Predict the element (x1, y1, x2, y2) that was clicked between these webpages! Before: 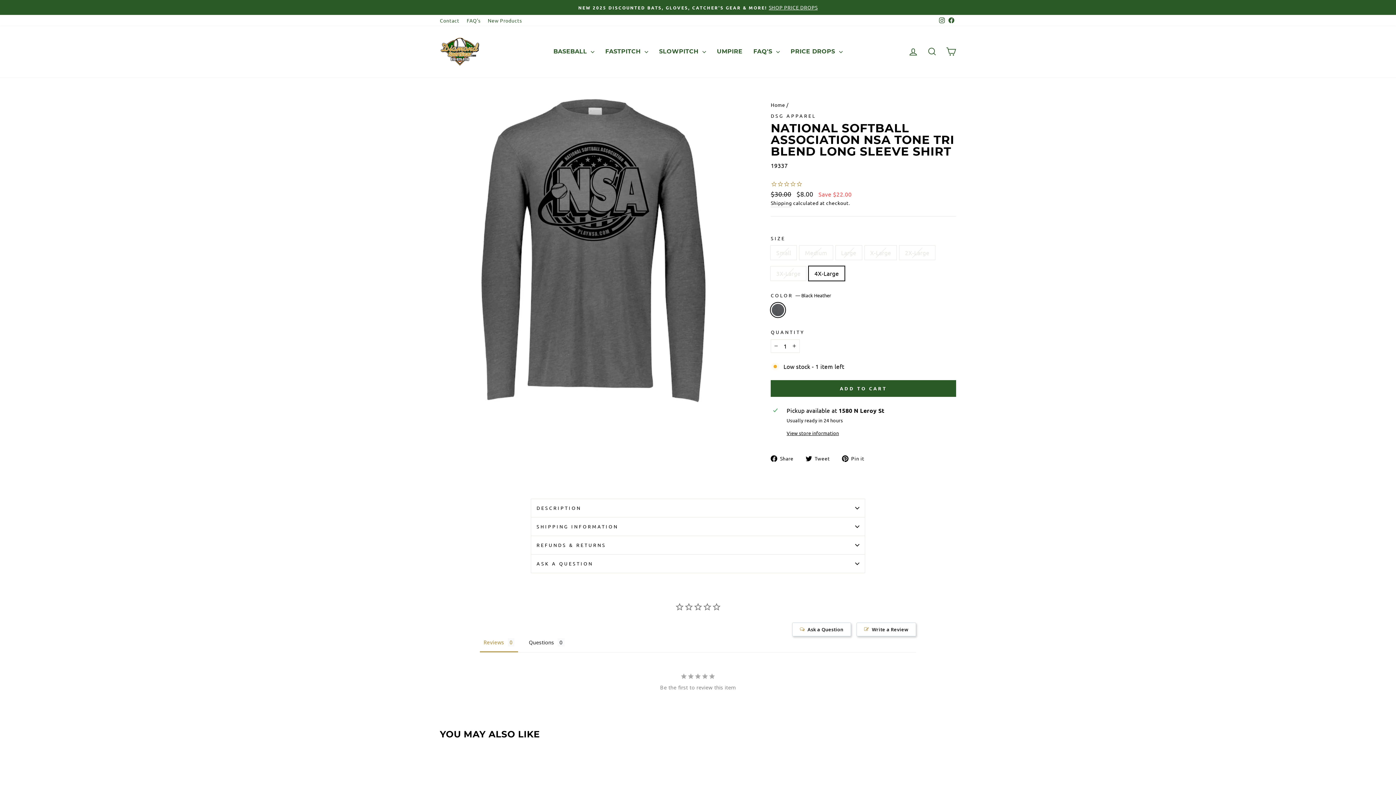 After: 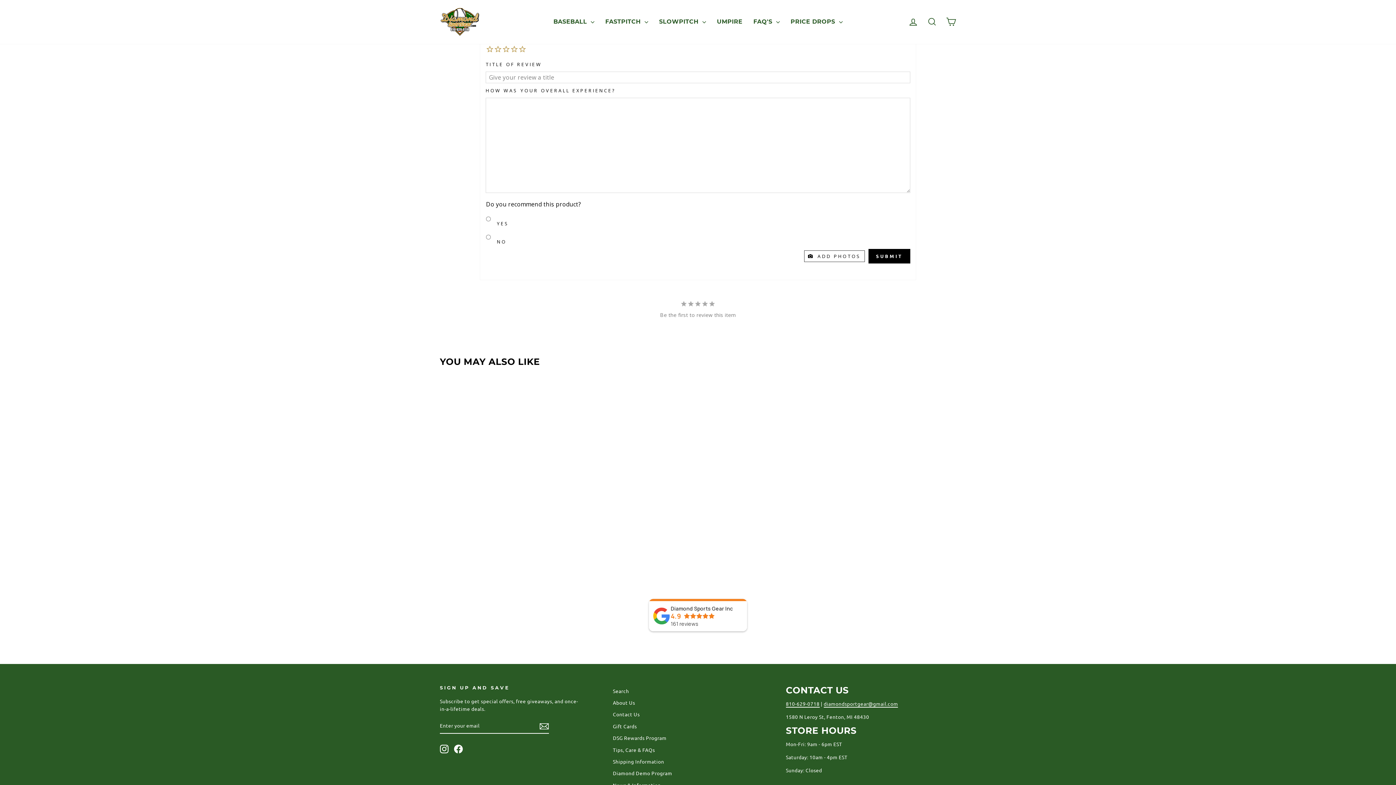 Action: label: Write a Review bbox: (856, 622, 916, 636)